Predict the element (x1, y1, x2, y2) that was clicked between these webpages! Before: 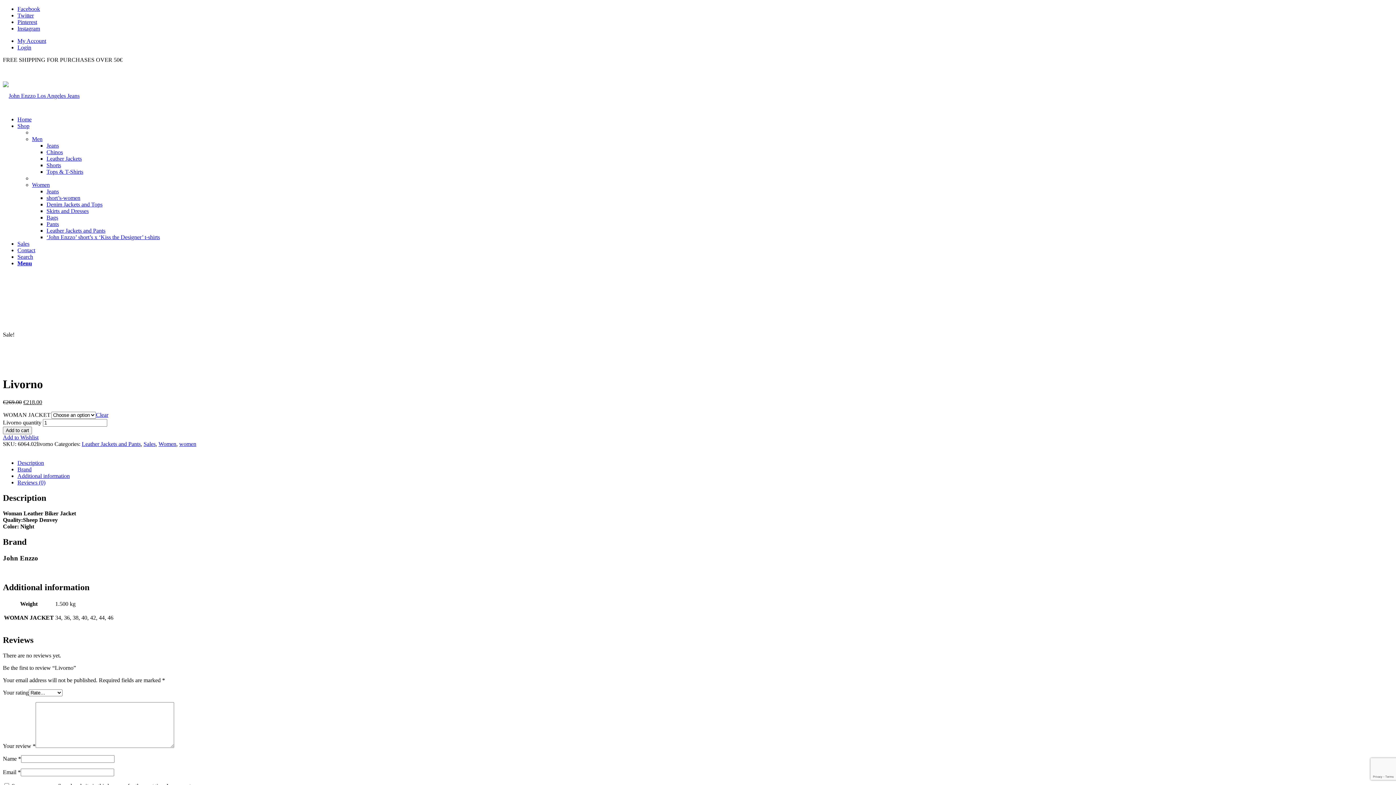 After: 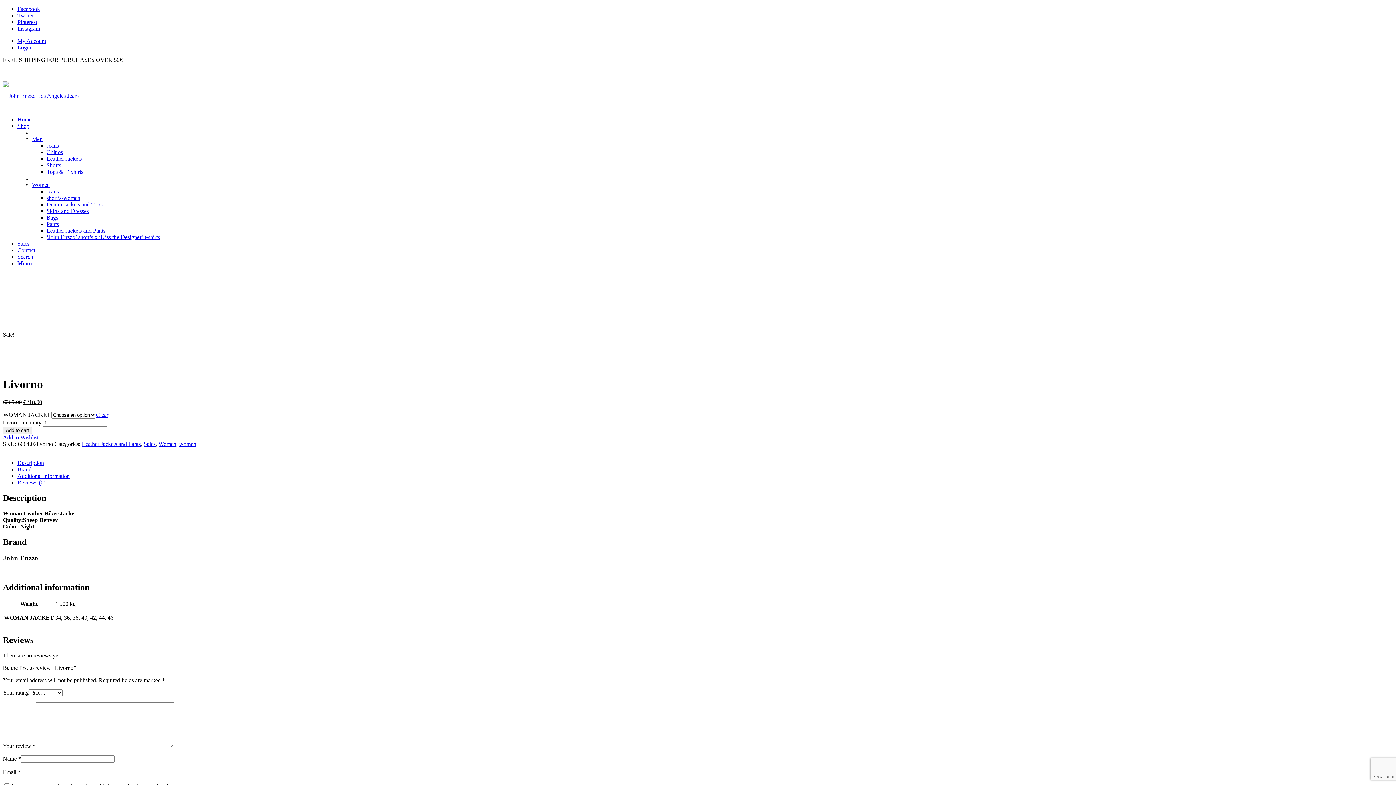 Action: bbox: (17, 25, 40, 31) label: Instagram